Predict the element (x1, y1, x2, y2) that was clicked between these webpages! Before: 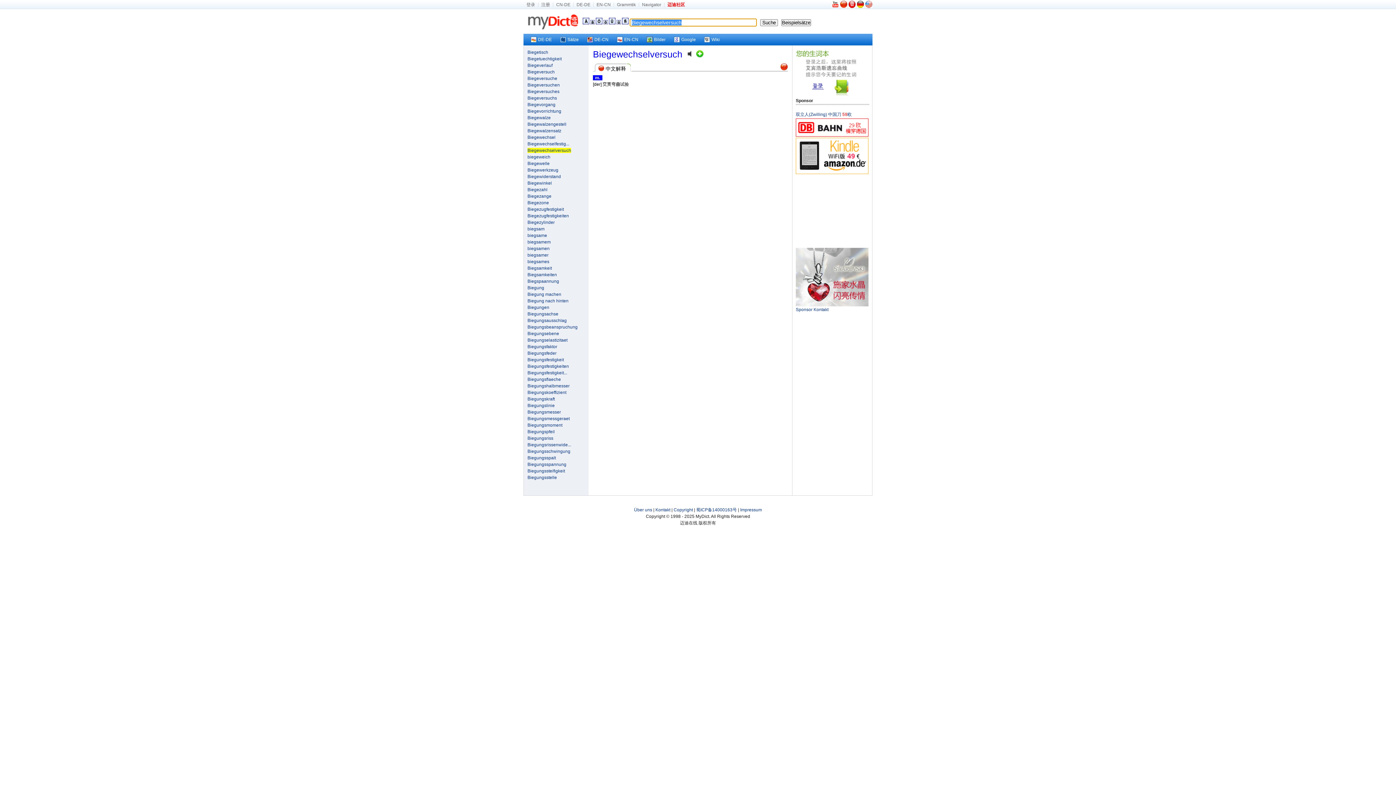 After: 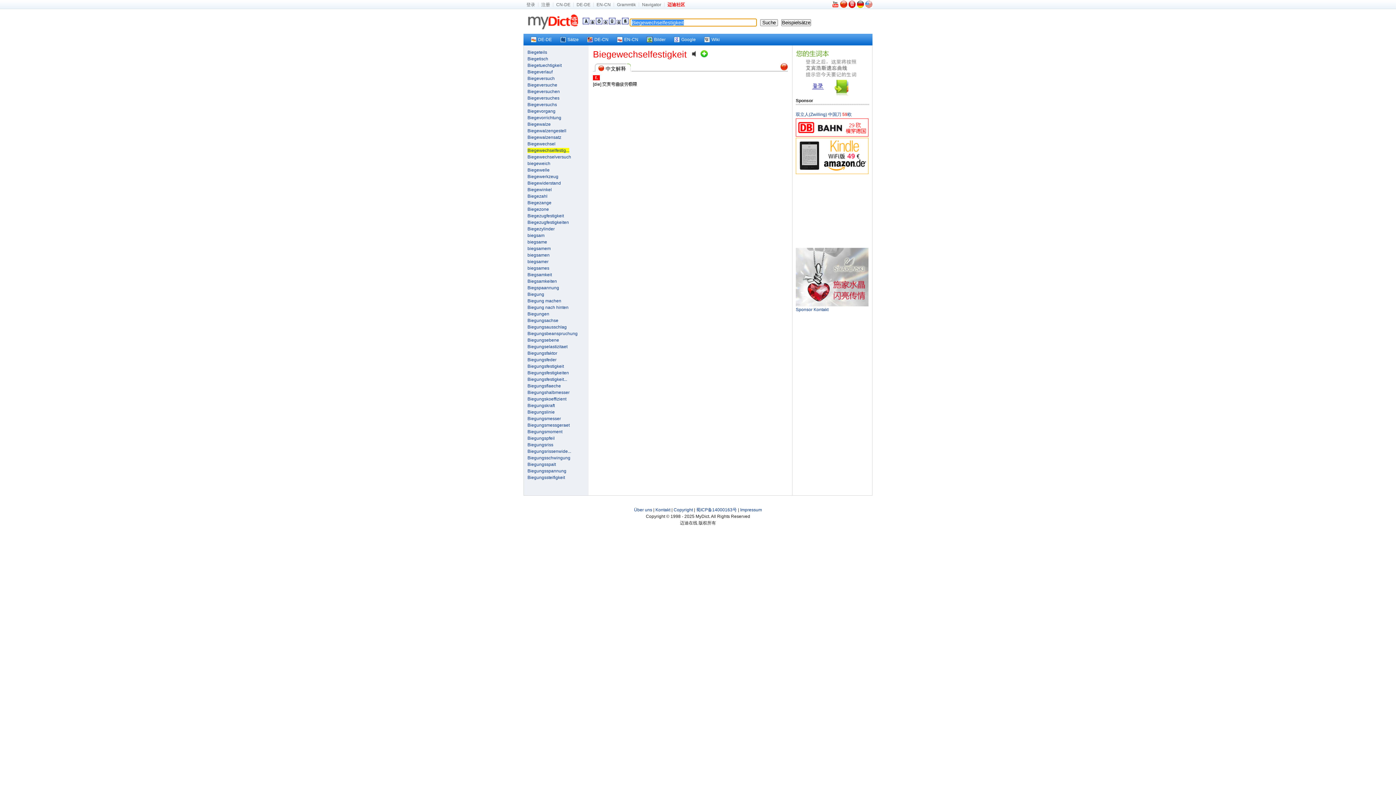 Action: label: Biegewechselfestig... bbox: (527, 141, 569, 146)